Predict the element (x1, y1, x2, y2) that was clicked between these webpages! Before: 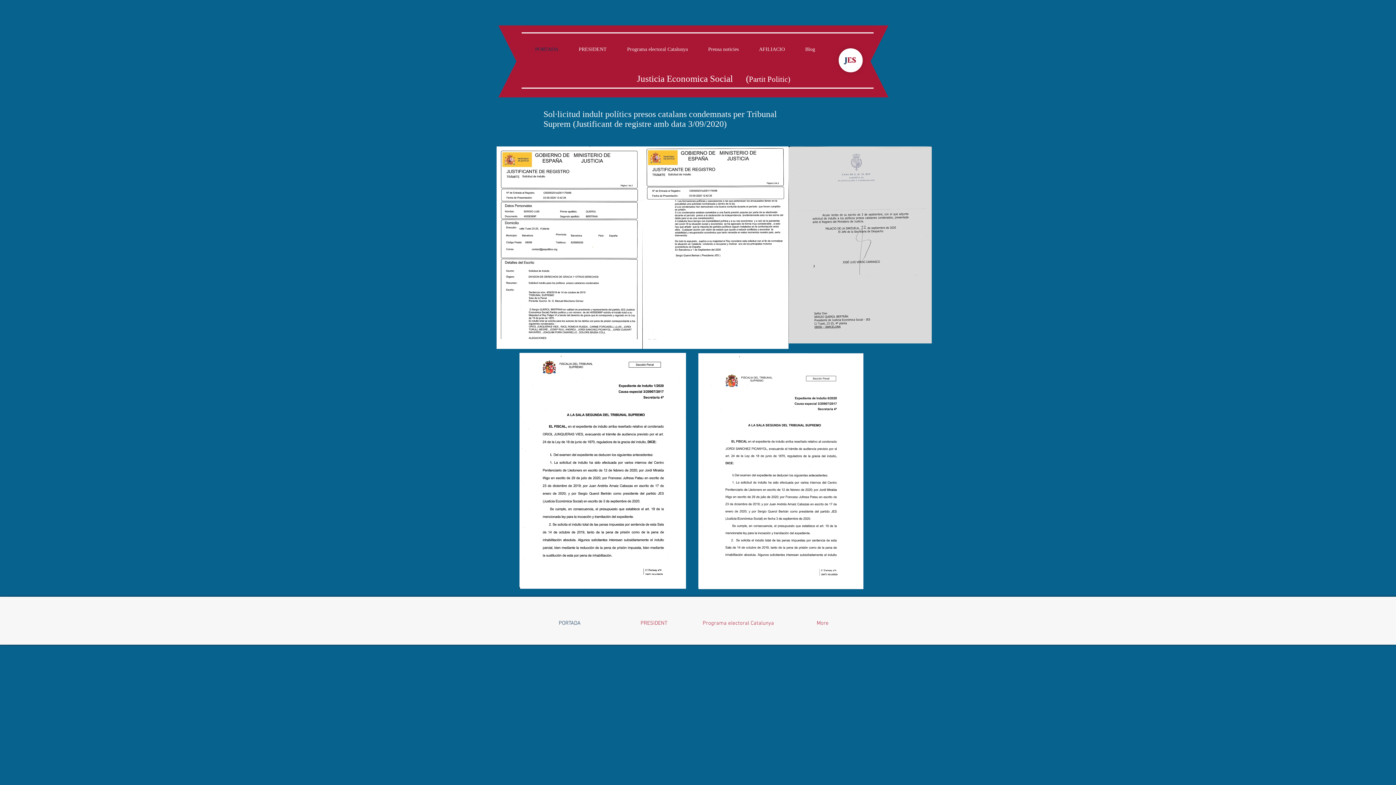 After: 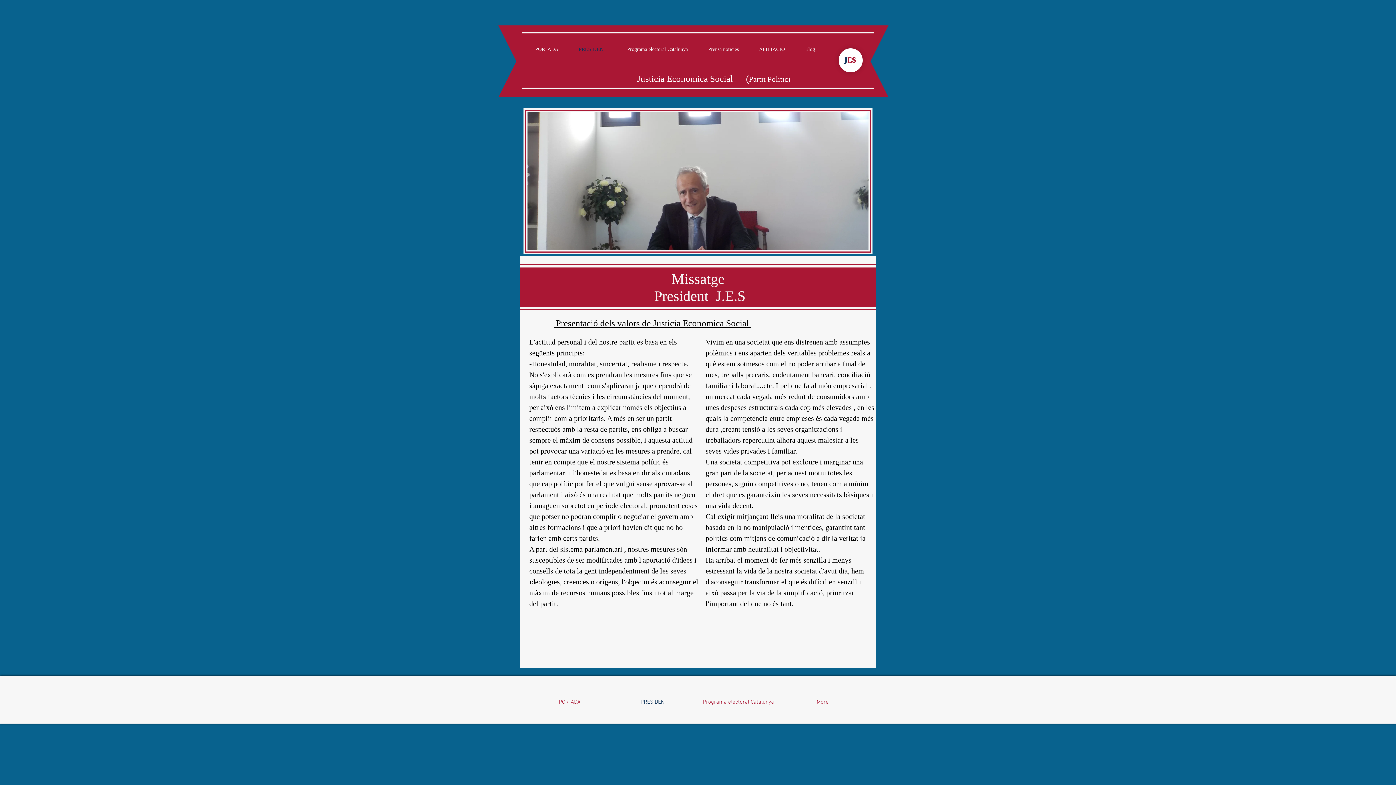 Action: label: PRESIDENT bbox: (612, 602, 696, 645)